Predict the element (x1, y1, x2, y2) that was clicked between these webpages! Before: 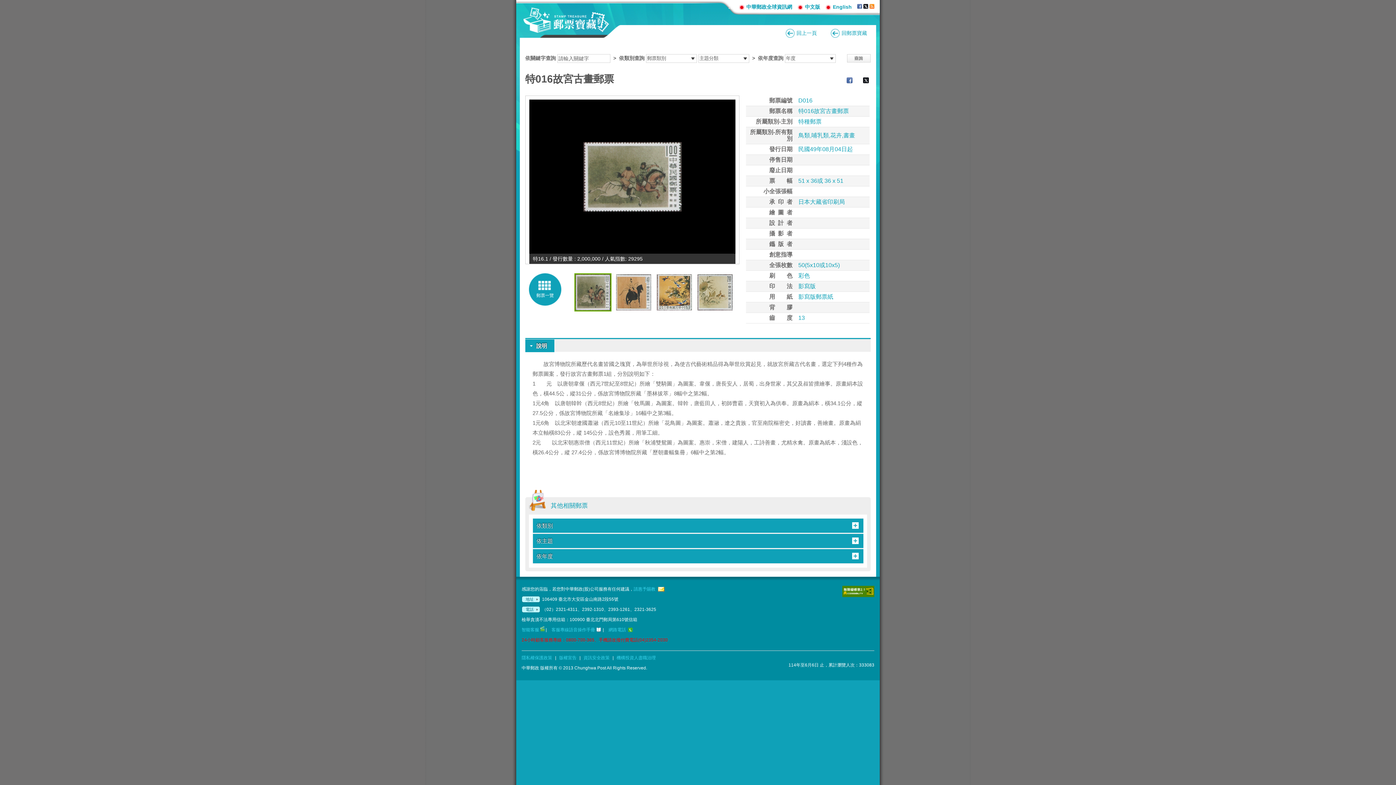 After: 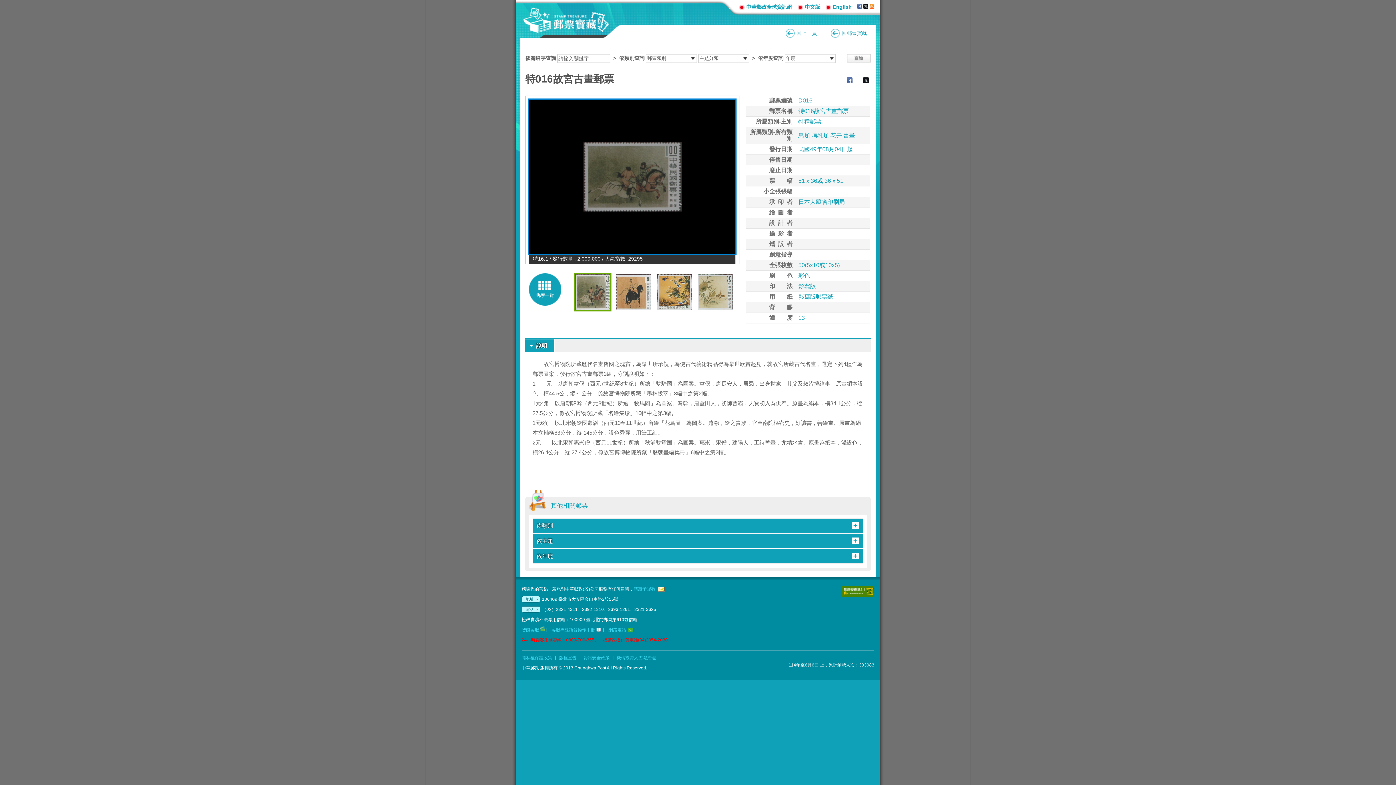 Action: bbox: (529, 99, 735, 253)